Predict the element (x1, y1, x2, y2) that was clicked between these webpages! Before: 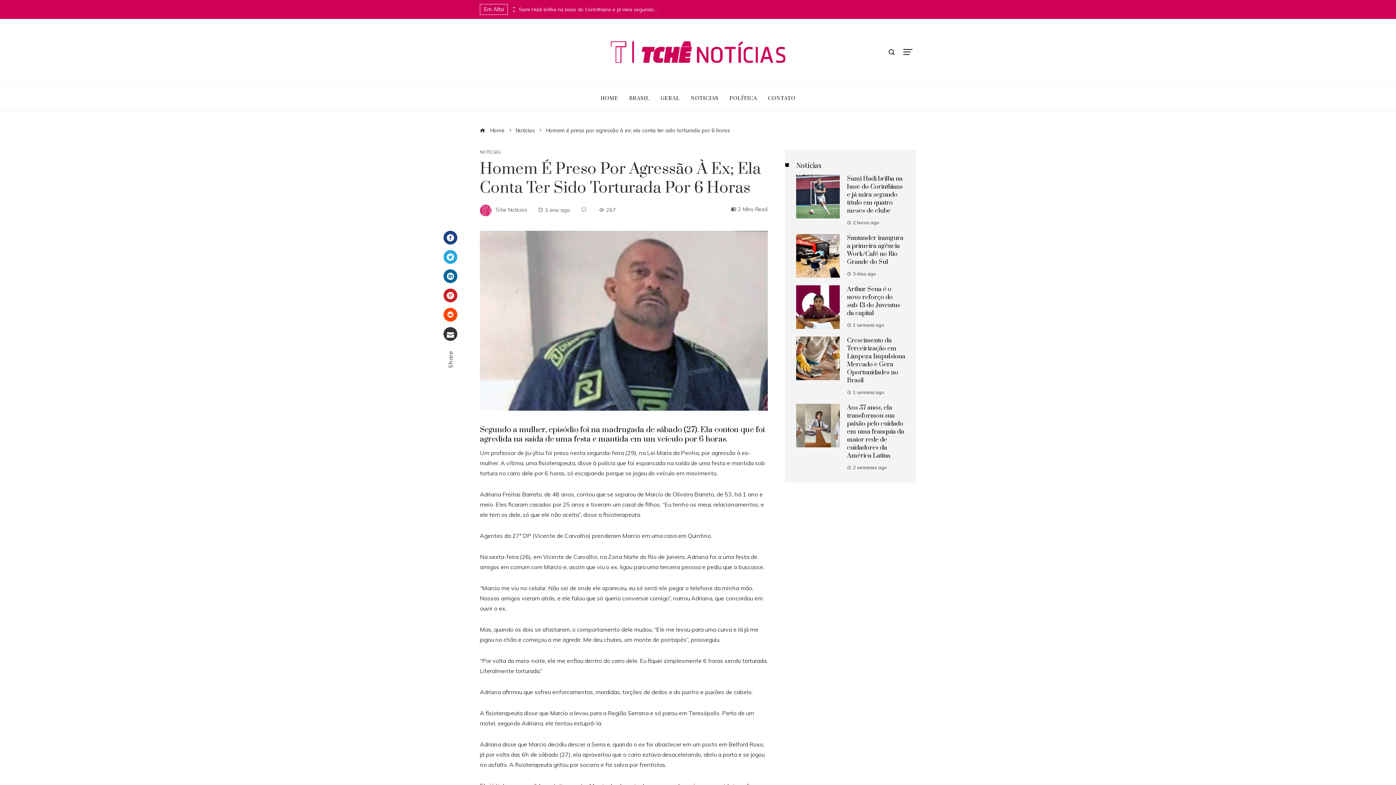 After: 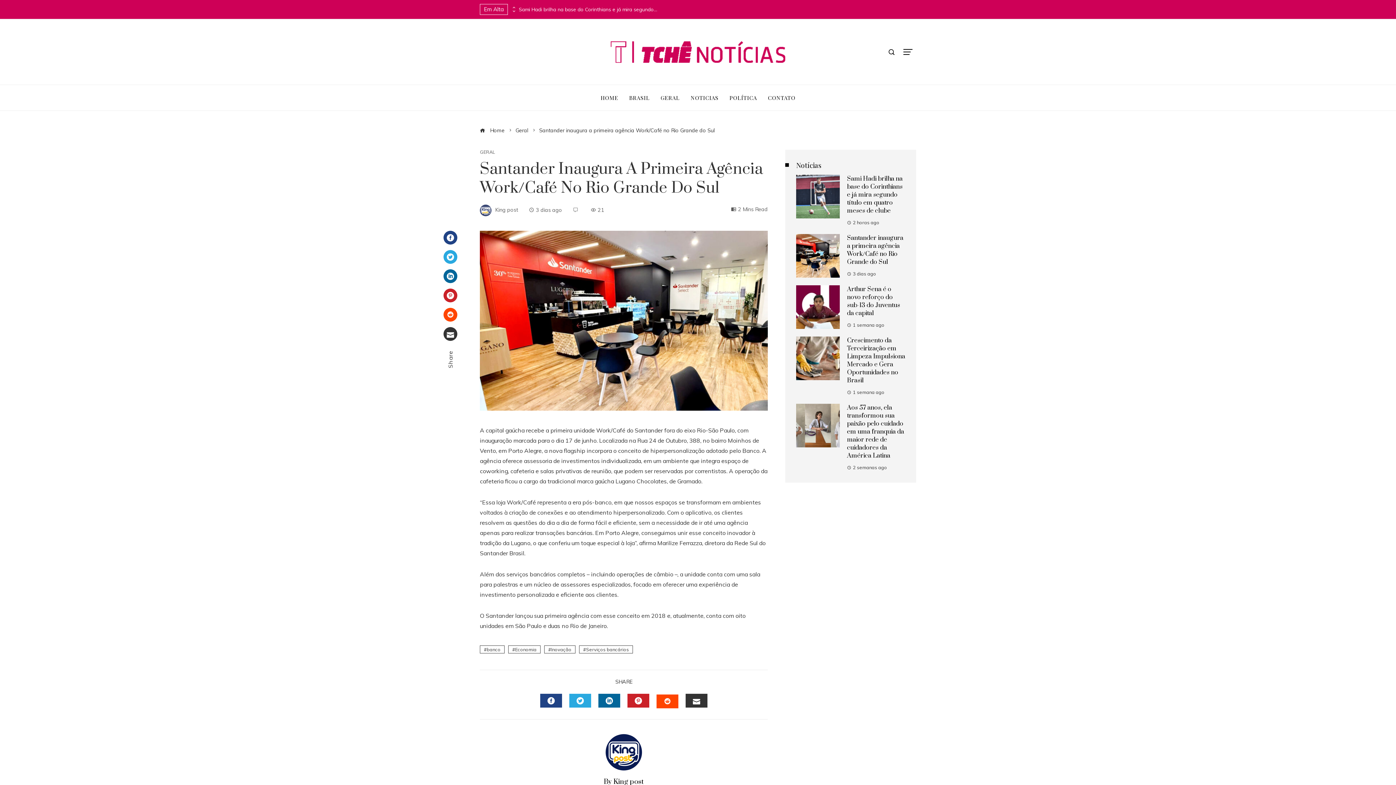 Action: bbox: (796, 251, 840, 258)